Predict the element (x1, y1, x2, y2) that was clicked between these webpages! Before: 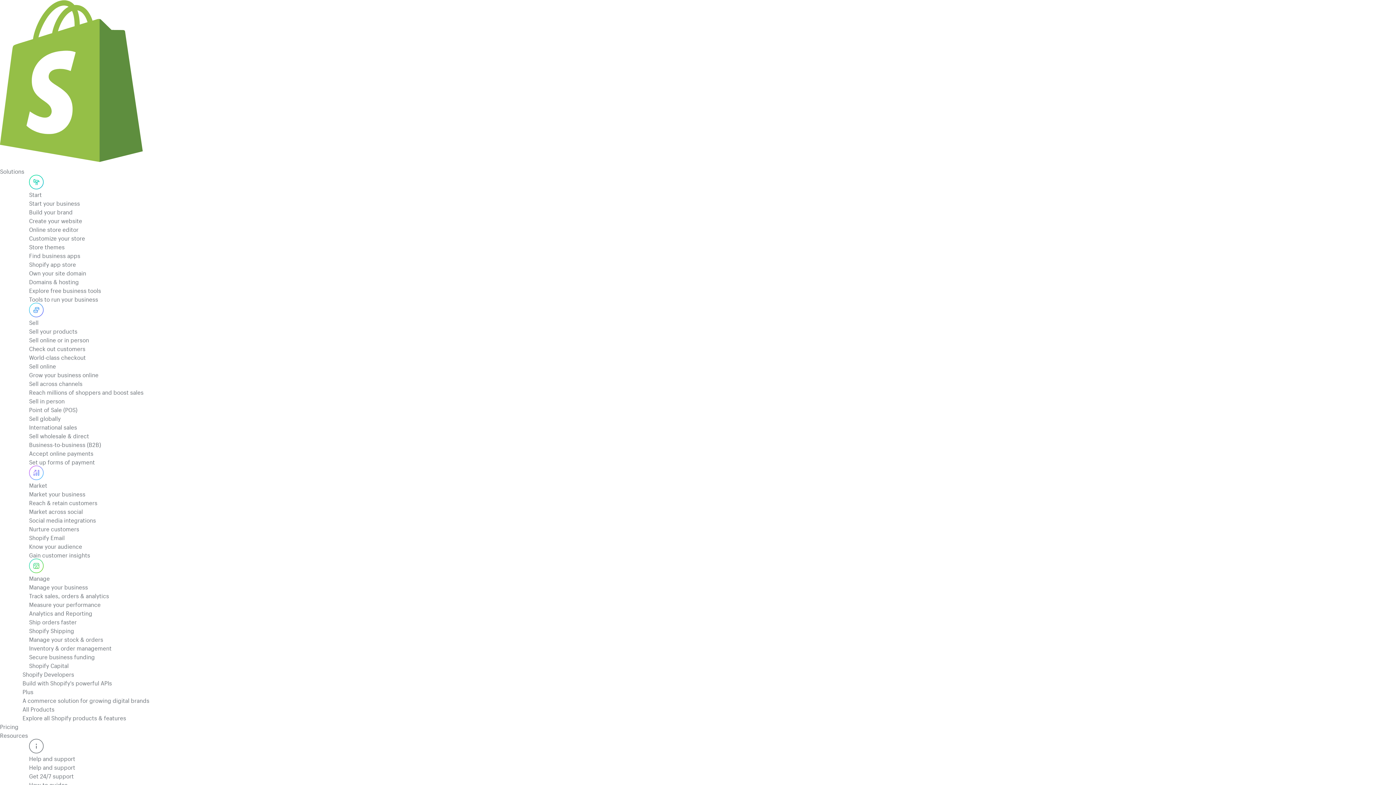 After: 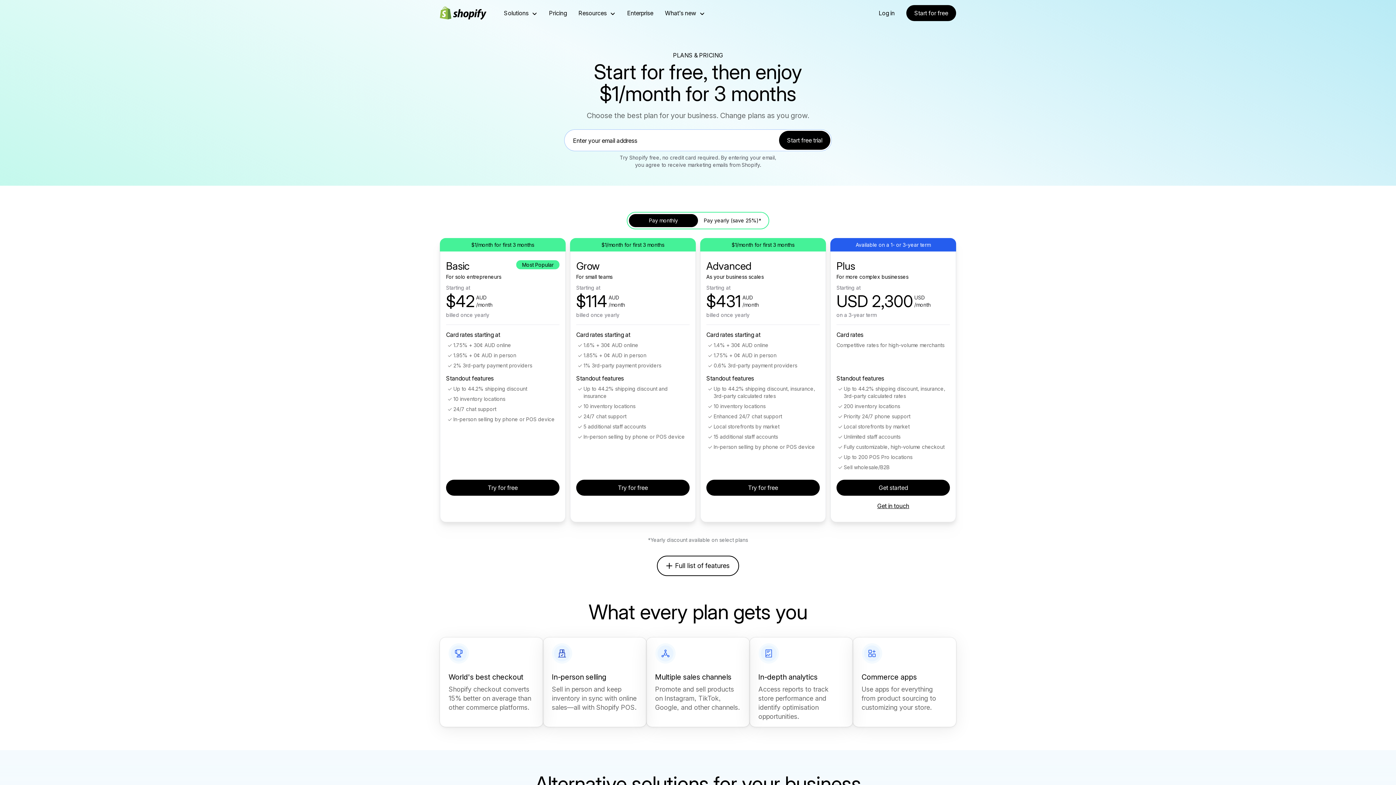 Action: bbox: (0, 721, 18, 730) label: Pricing